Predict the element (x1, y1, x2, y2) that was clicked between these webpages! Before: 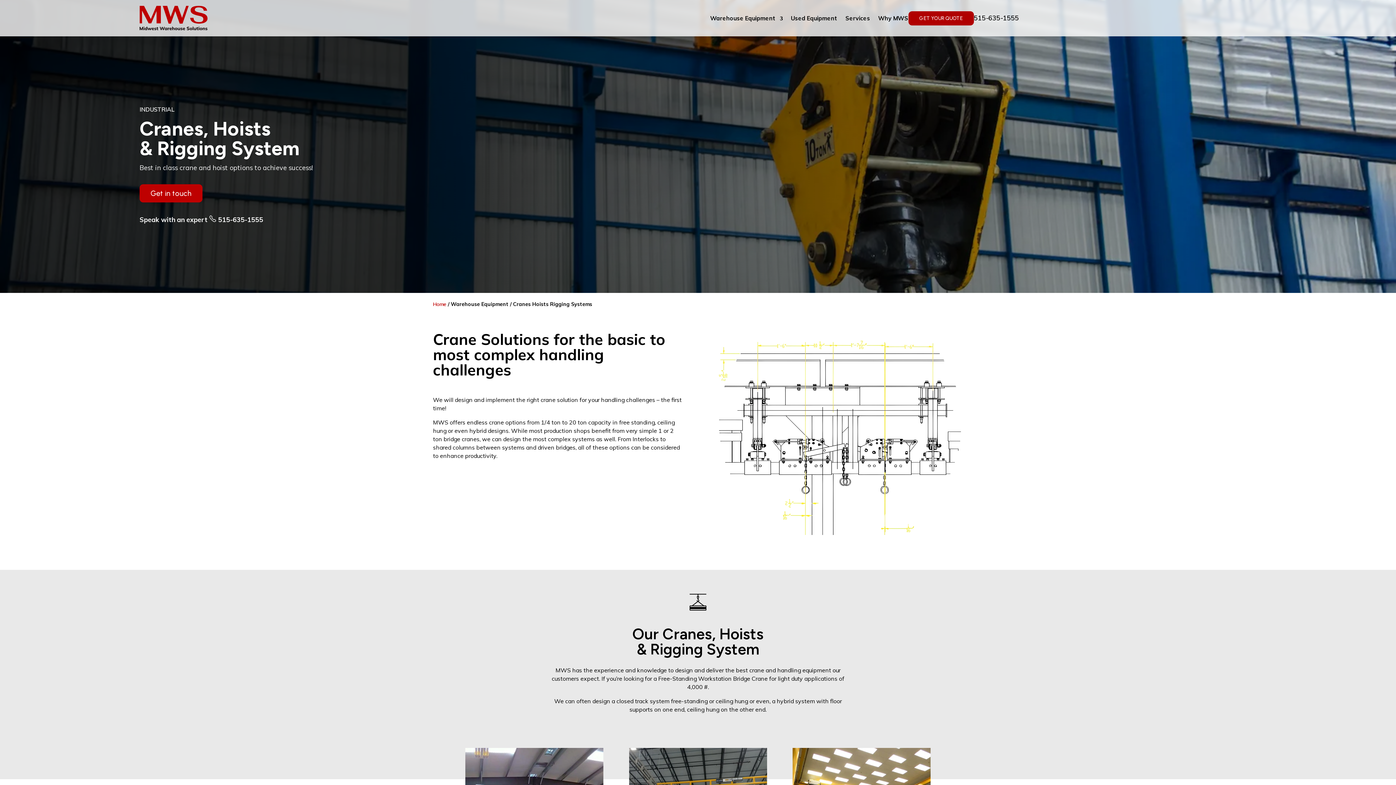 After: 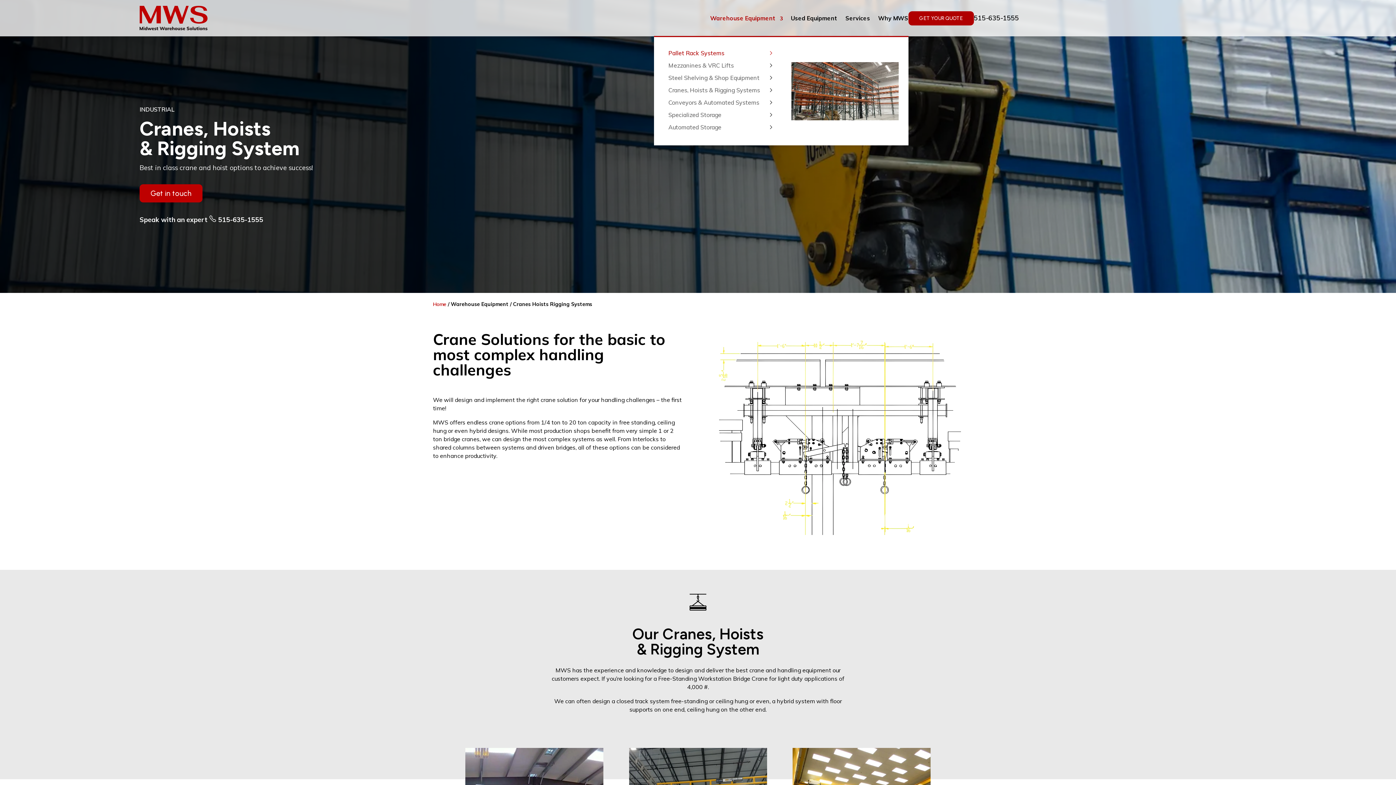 Action: label: Warehouse Equipment bbox: (710, 2, 783, 36)